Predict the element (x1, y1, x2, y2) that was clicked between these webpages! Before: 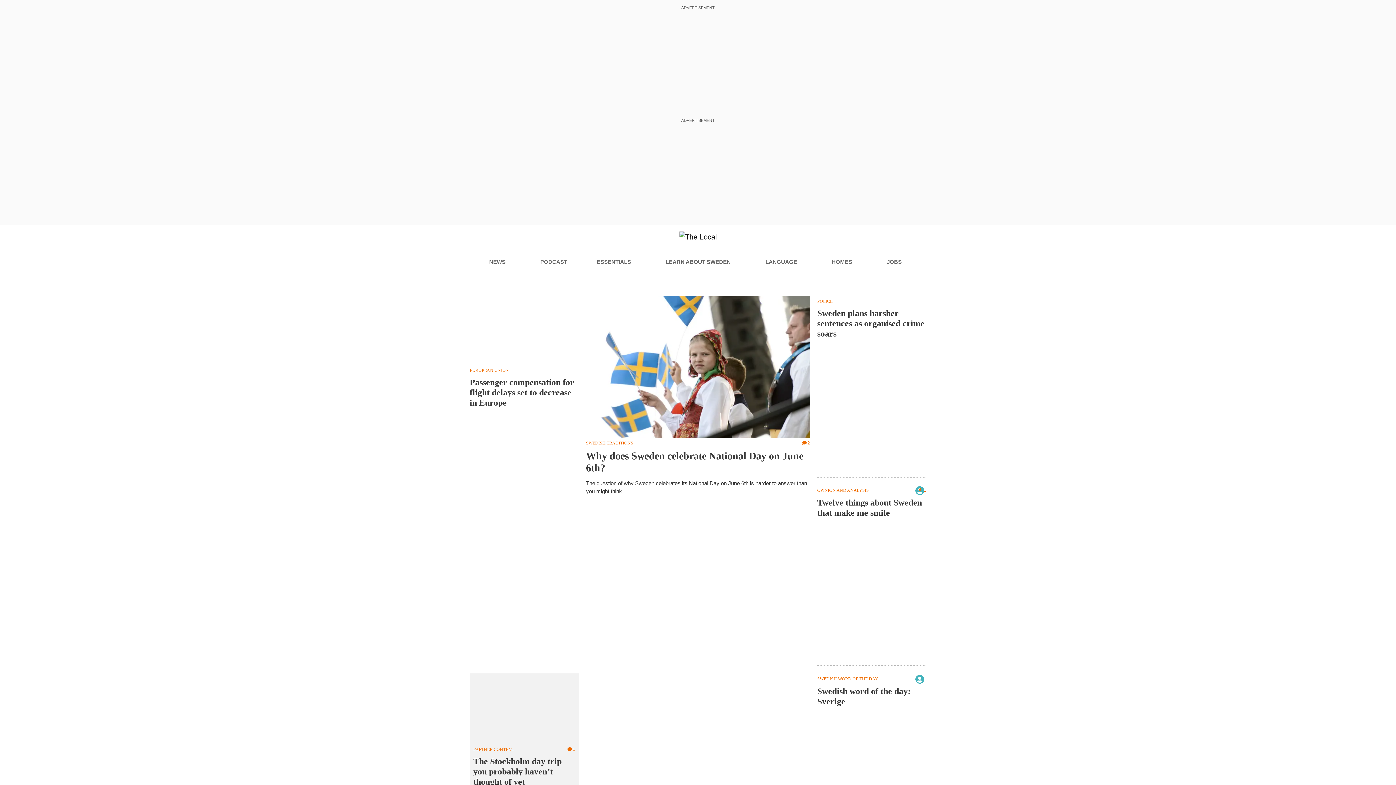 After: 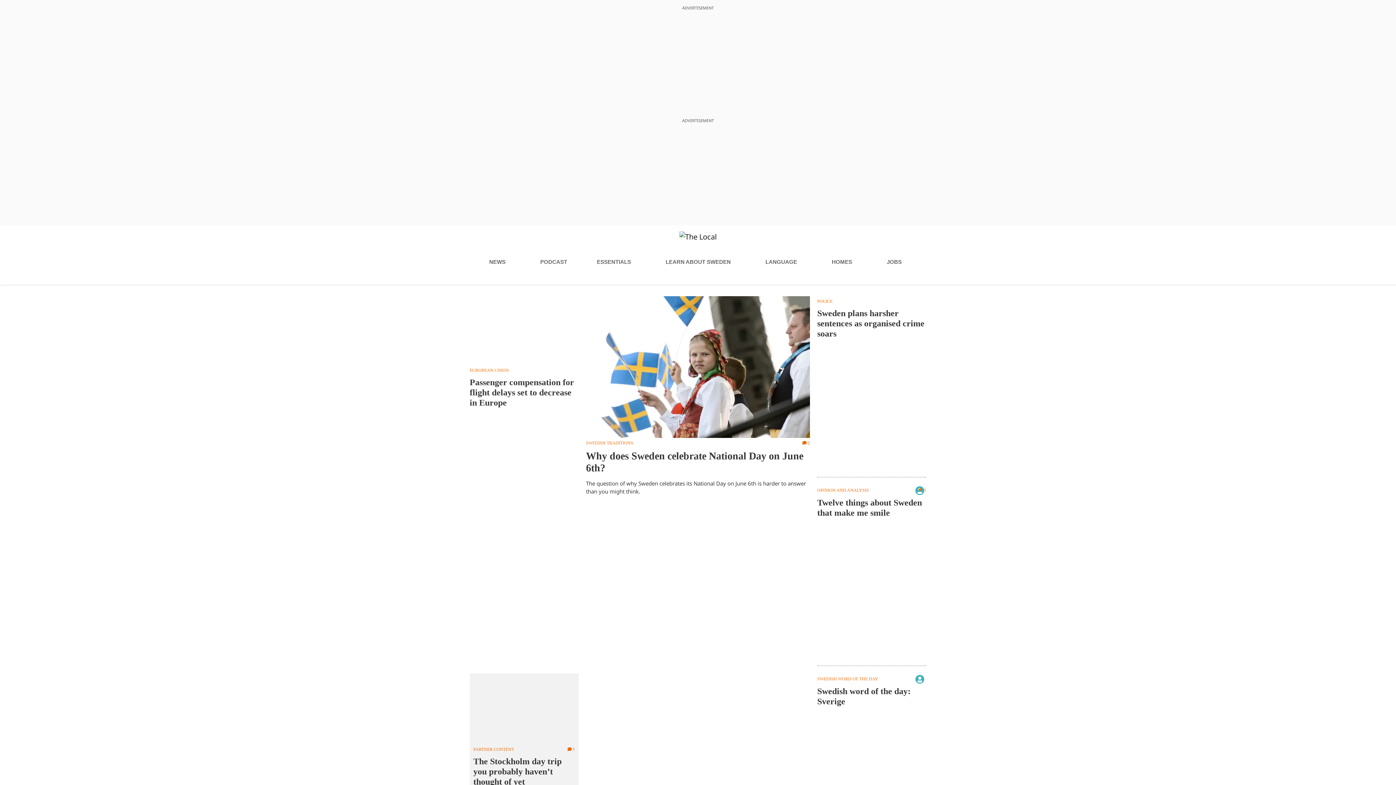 Action: label: ESSENTIALS bbox: (597, 255, 636, 269)